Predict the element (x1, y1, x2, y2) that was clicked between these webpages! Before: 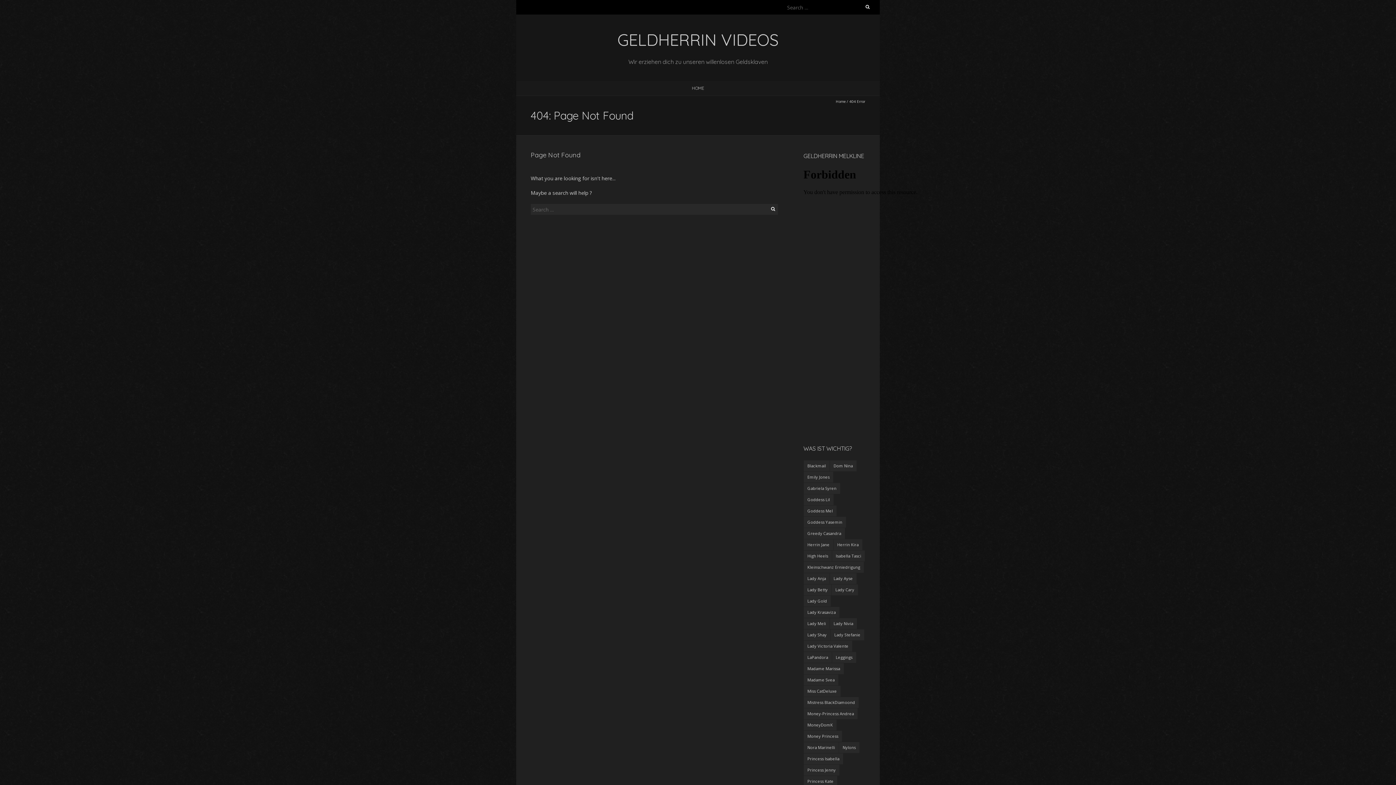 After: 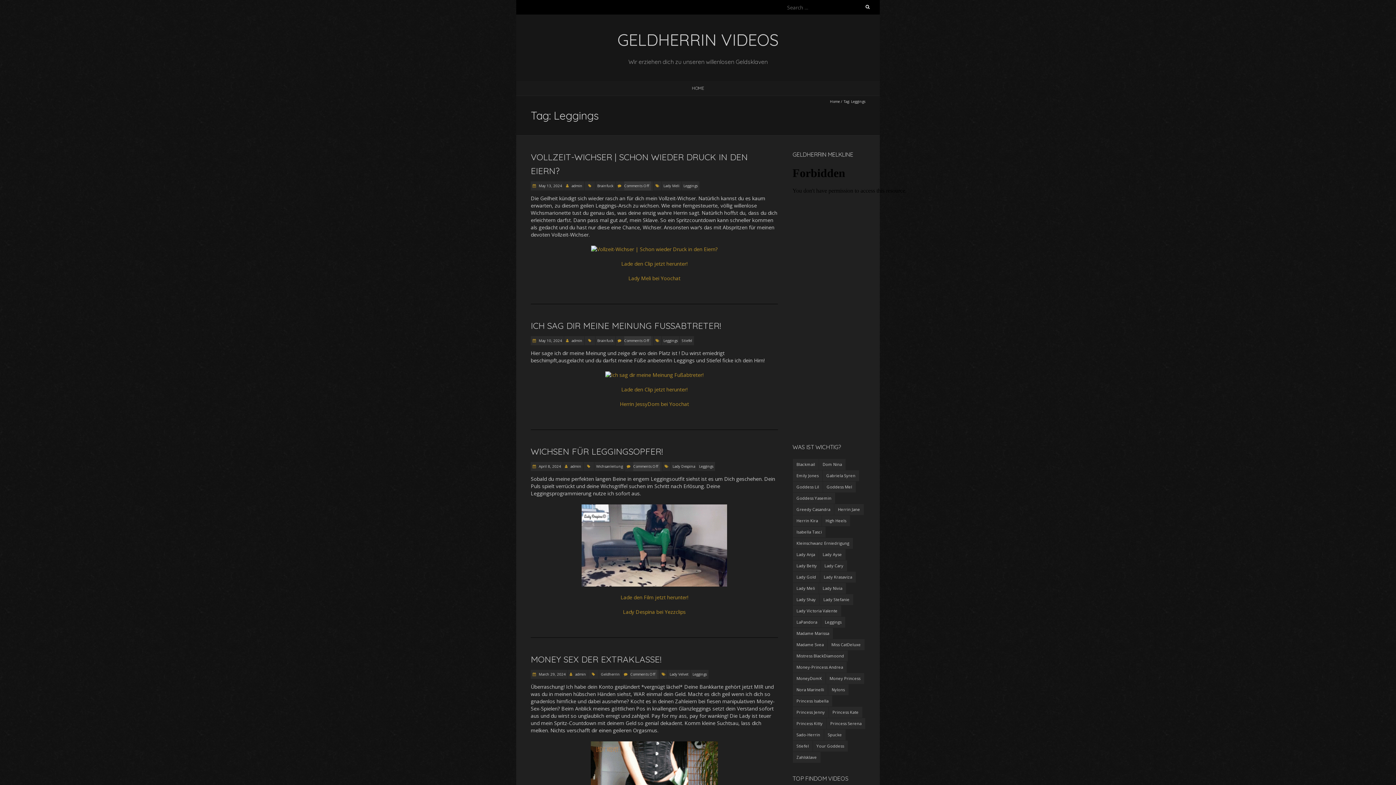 Action: label: Leggings (53 items) bbox: (832, 652, 856, 663)